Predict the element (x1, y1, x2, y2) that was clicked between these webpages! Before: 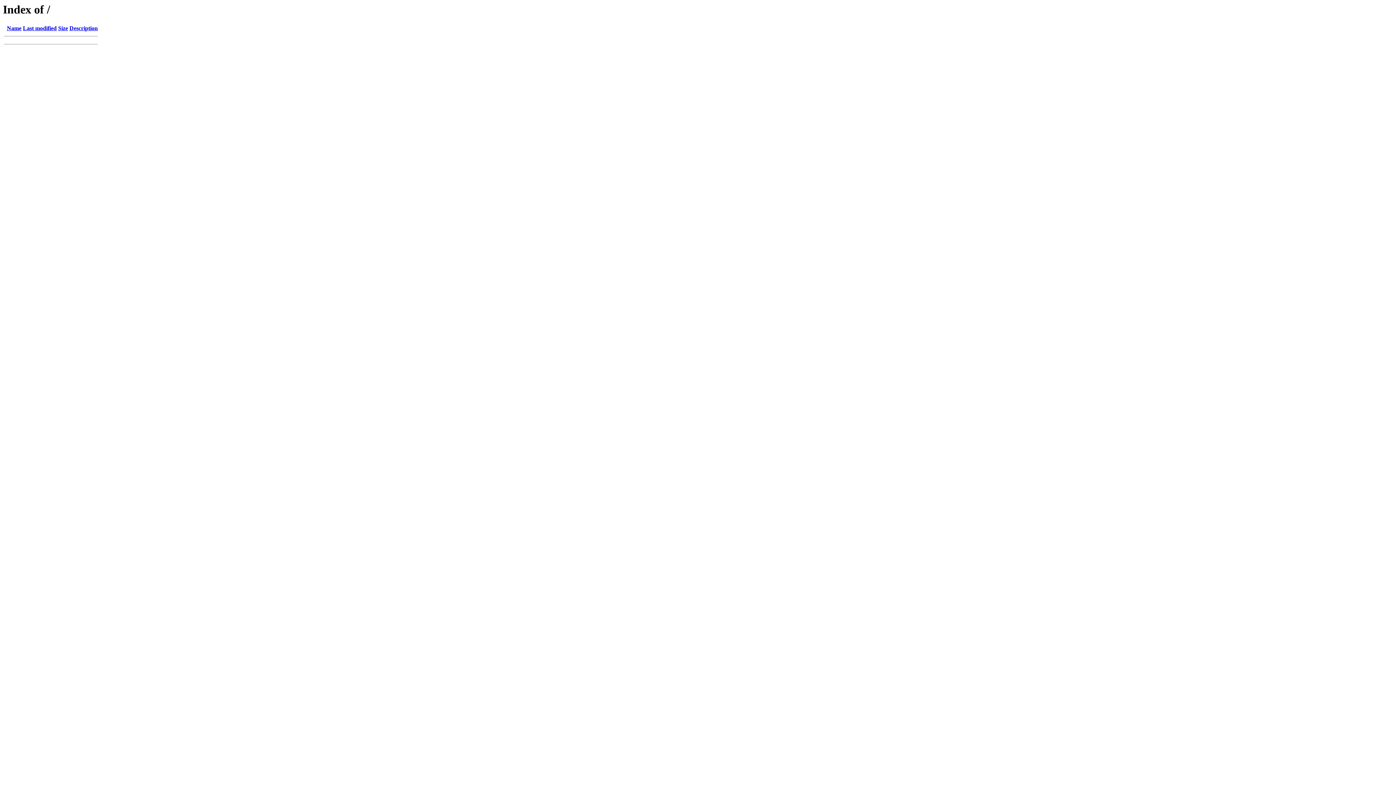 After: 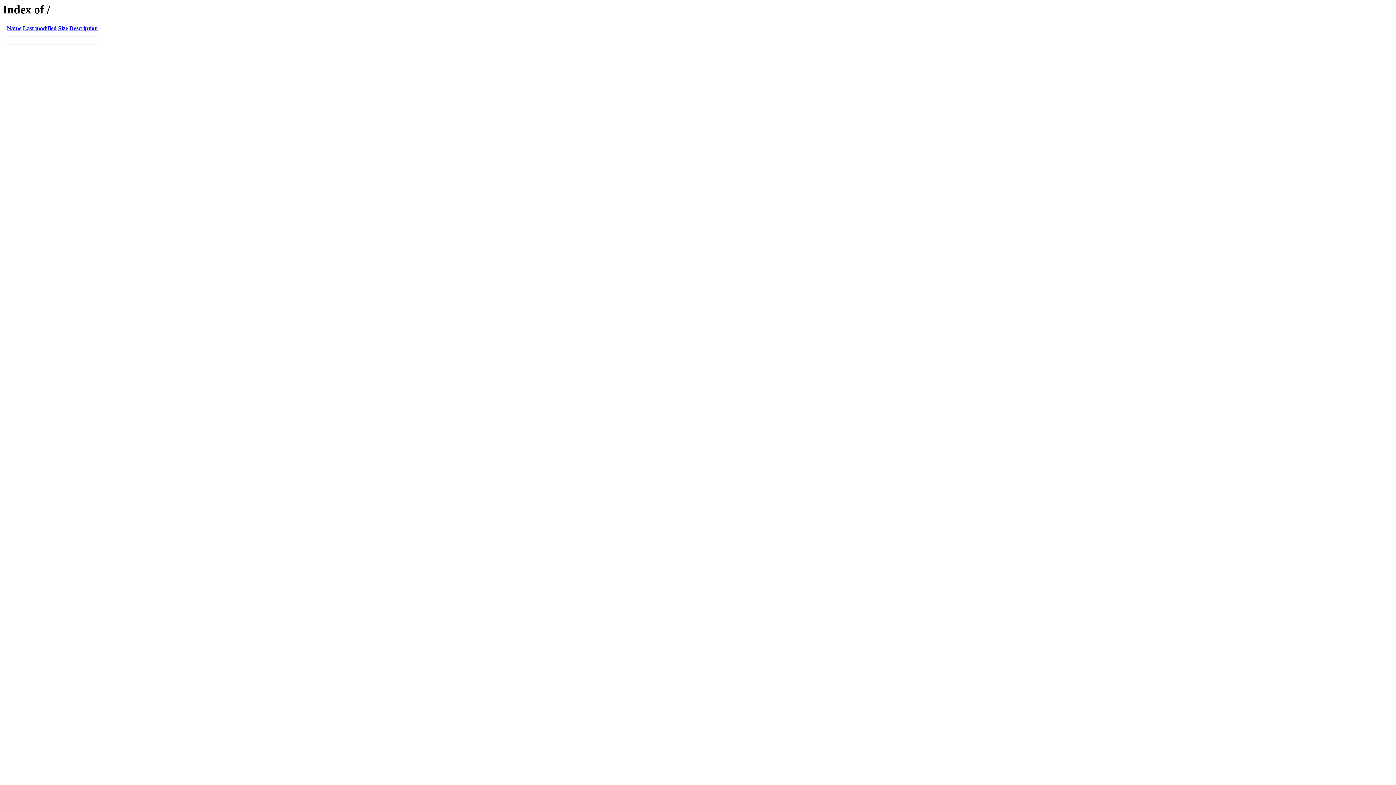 Action: bbox: (6, 25, 21, 31) label: Name